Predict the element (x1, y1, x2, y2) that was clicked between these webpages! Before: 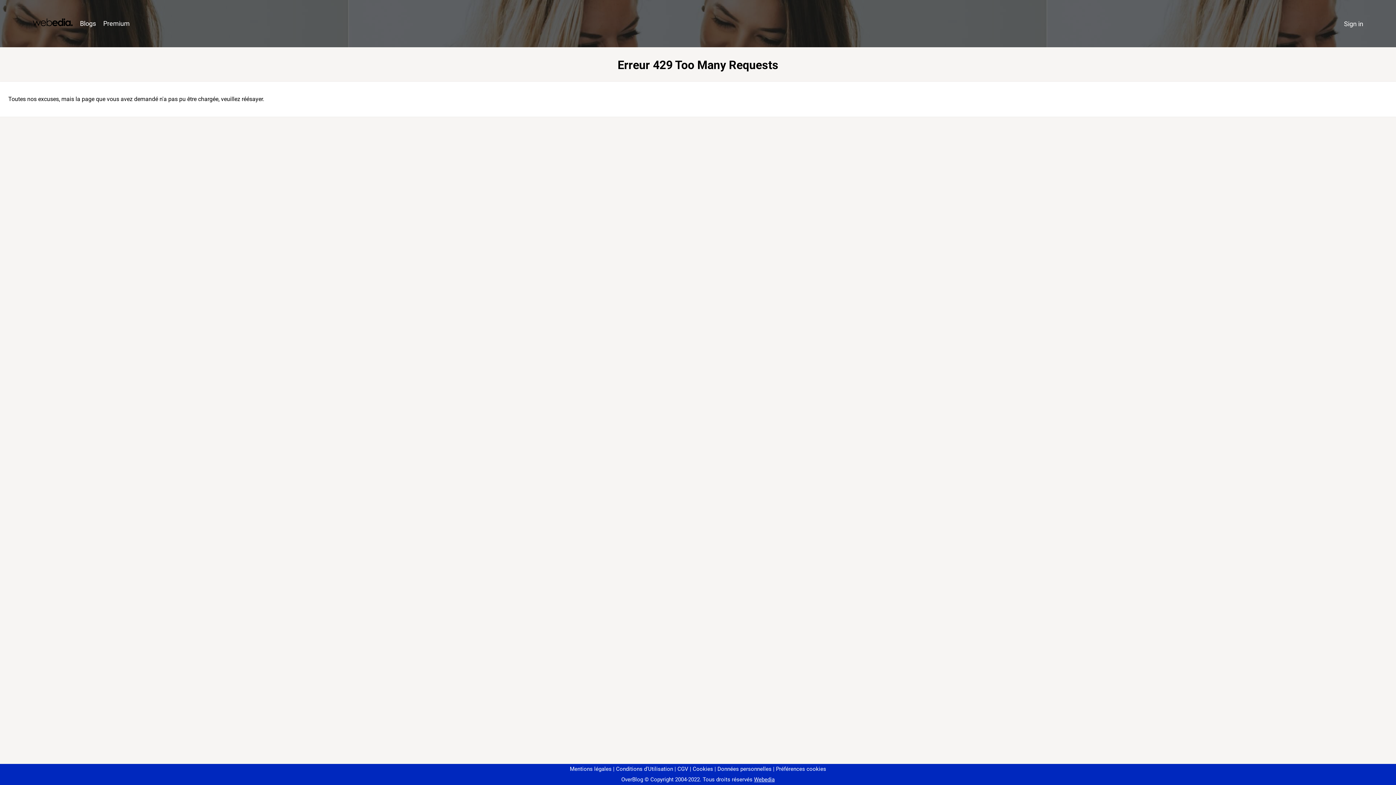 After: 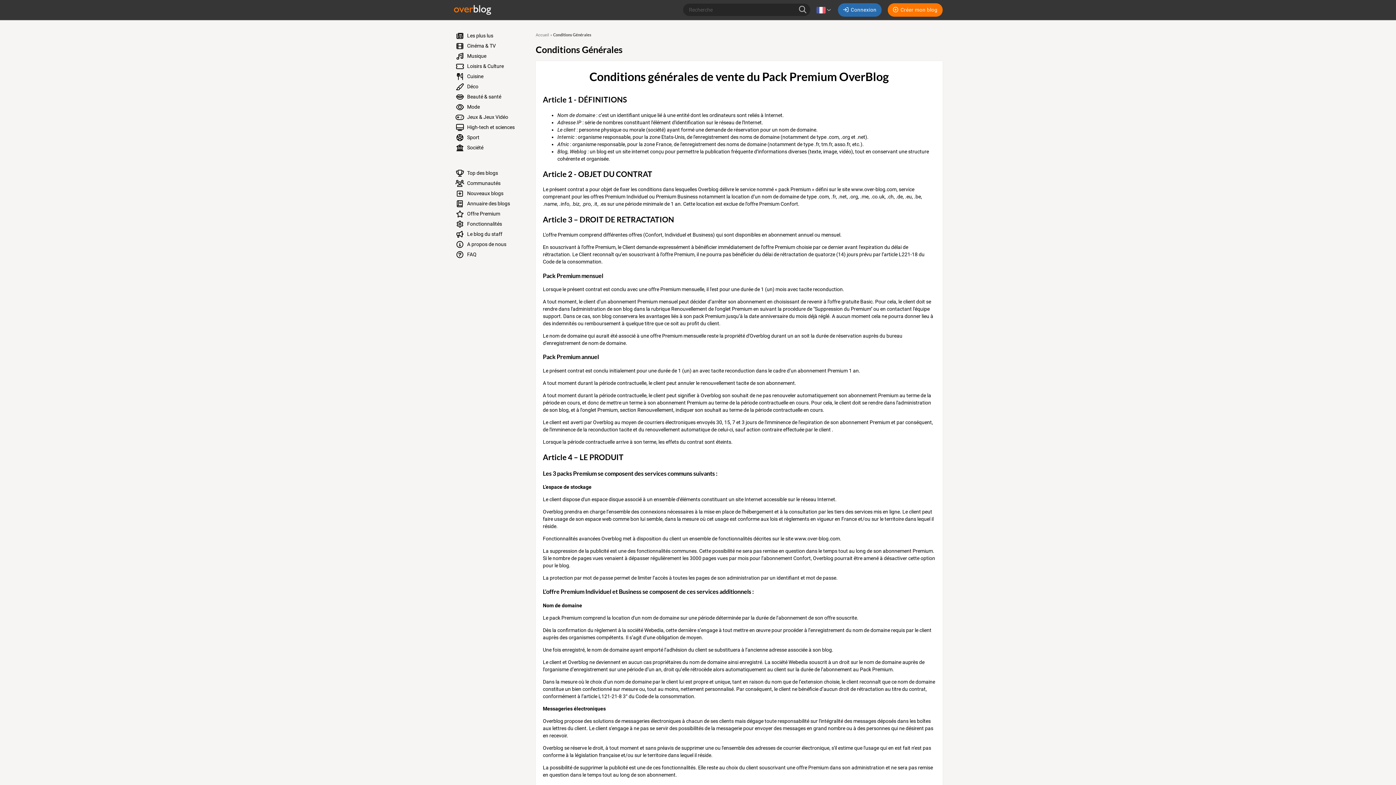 Action: bbox: (674, 766, 688, 772) label: CGV